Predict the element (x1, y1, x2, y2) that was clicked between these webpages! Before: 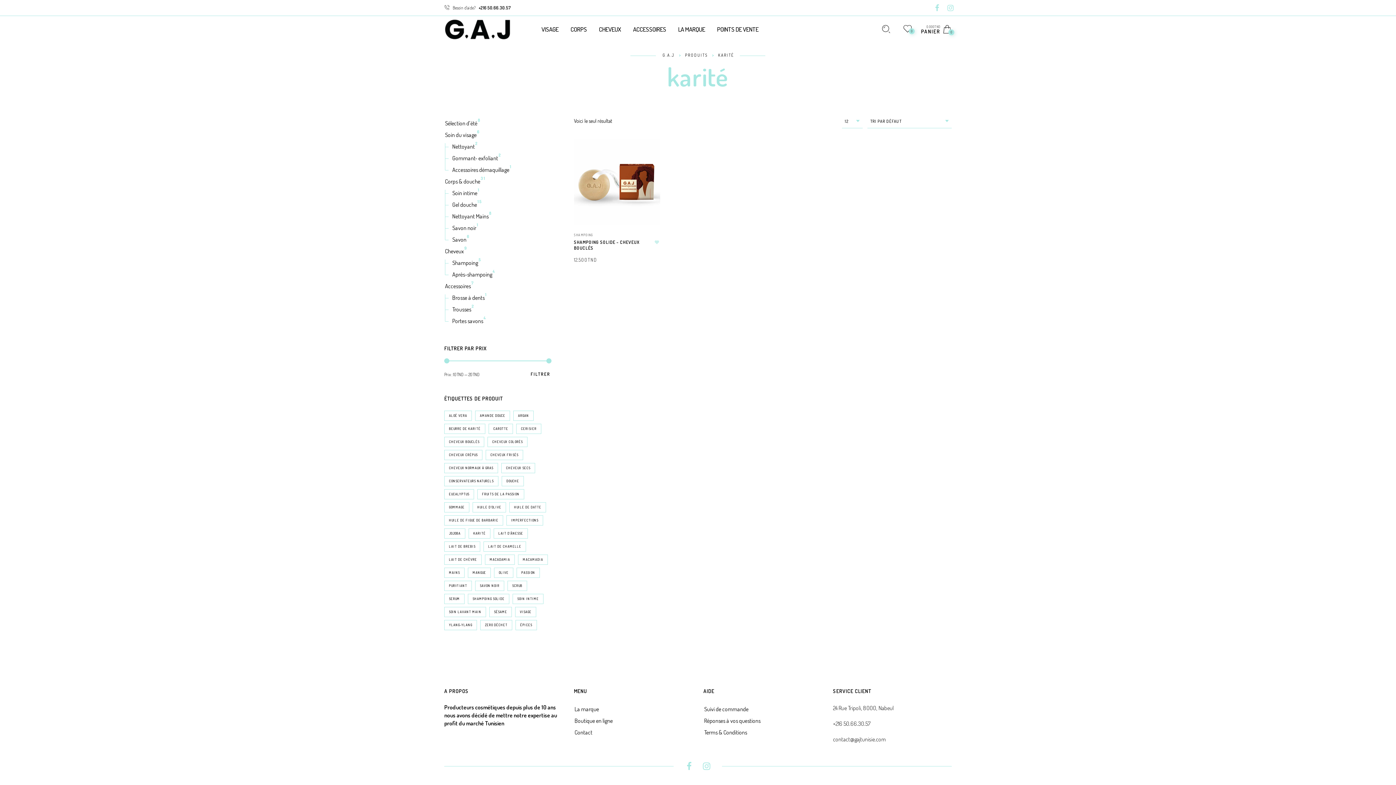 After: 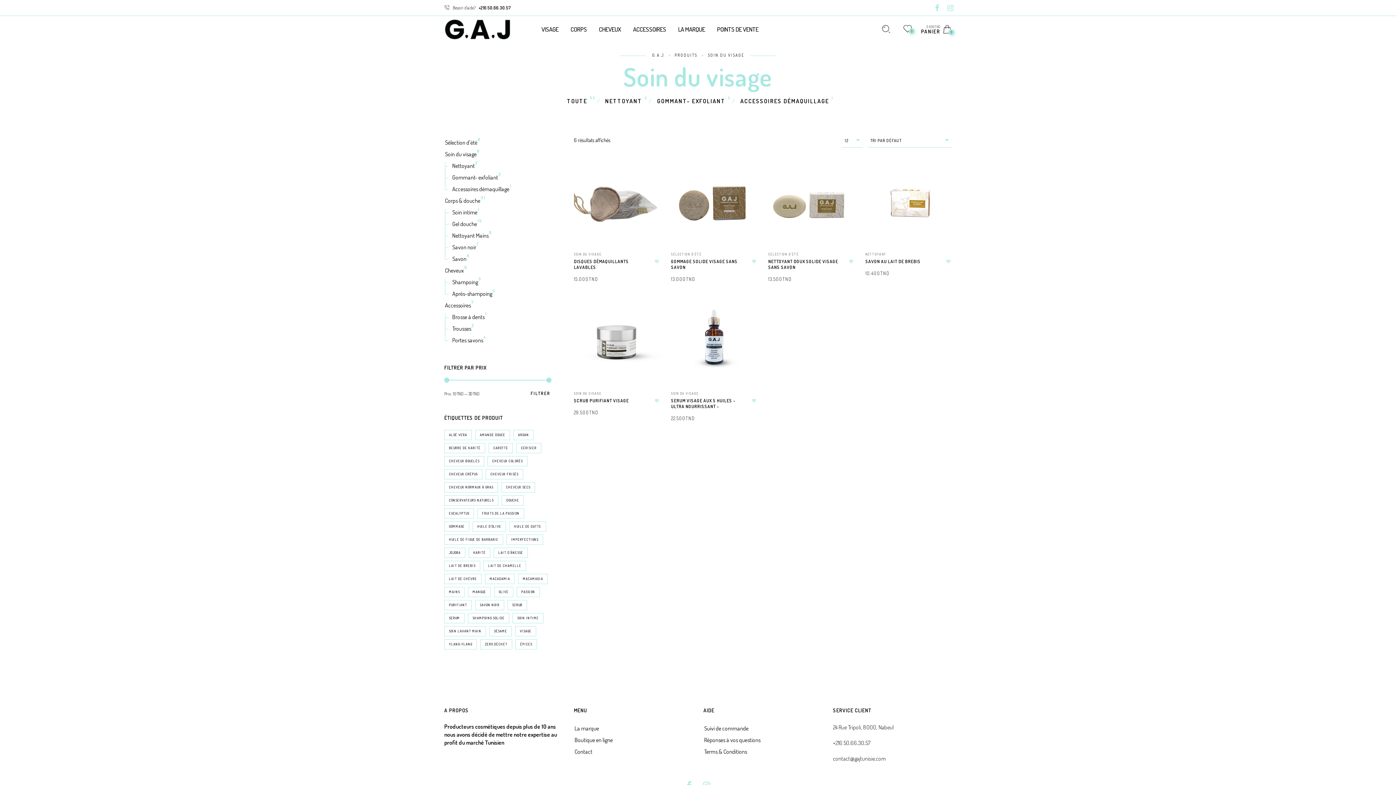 Action: bbox: (444, 129, 477, 140) label: Soin du visage